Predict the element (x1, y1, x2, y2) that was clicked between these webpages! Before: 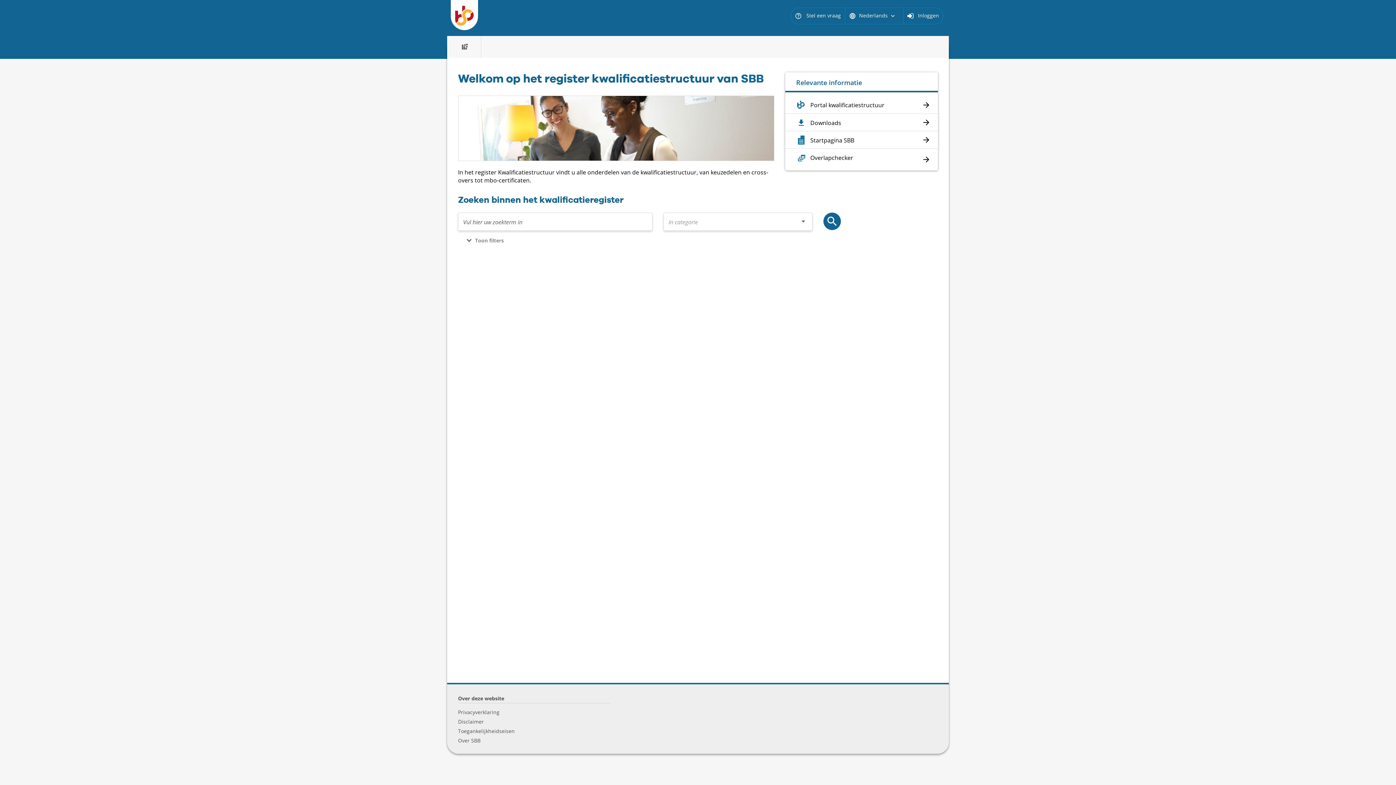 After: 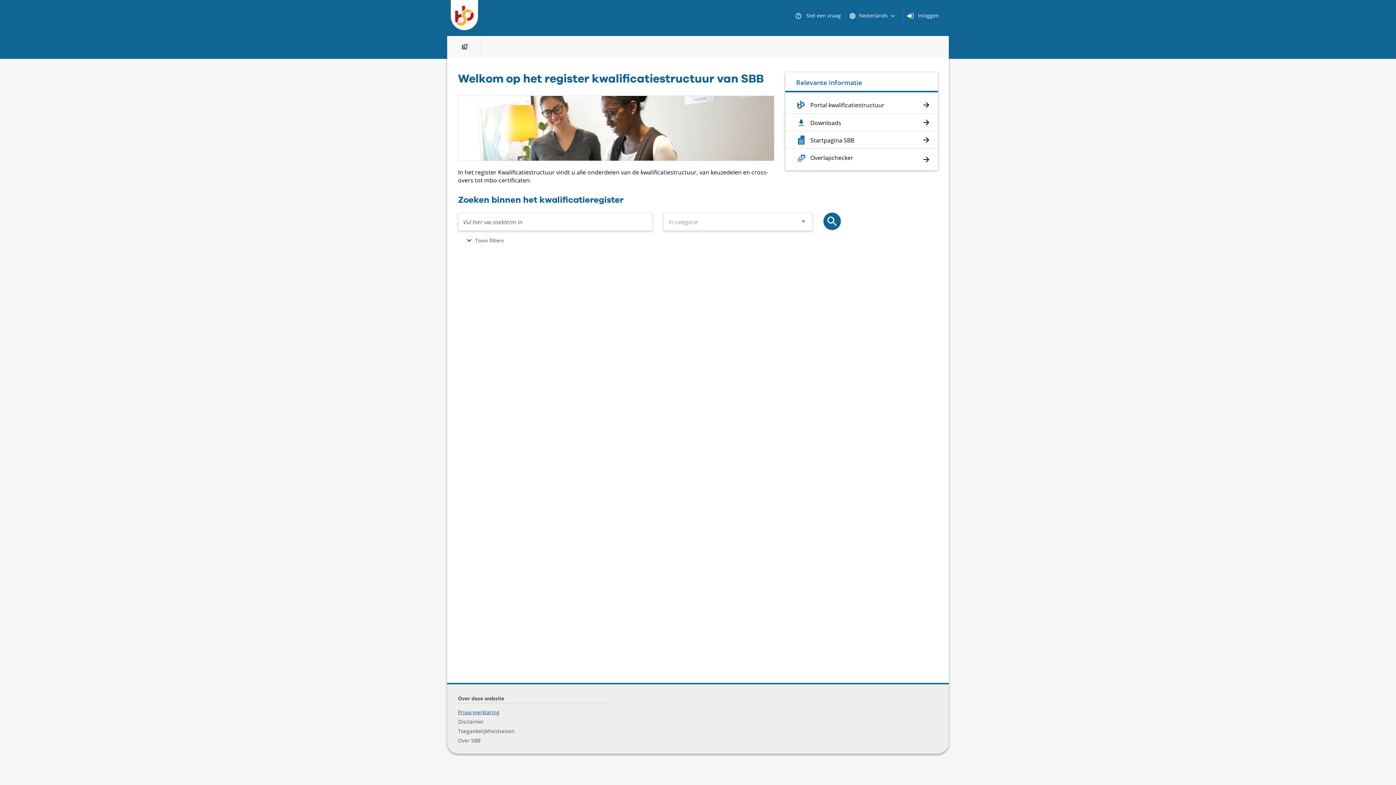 Action: bbox: (457, 708, 500, 716) label: Privacyverklaring